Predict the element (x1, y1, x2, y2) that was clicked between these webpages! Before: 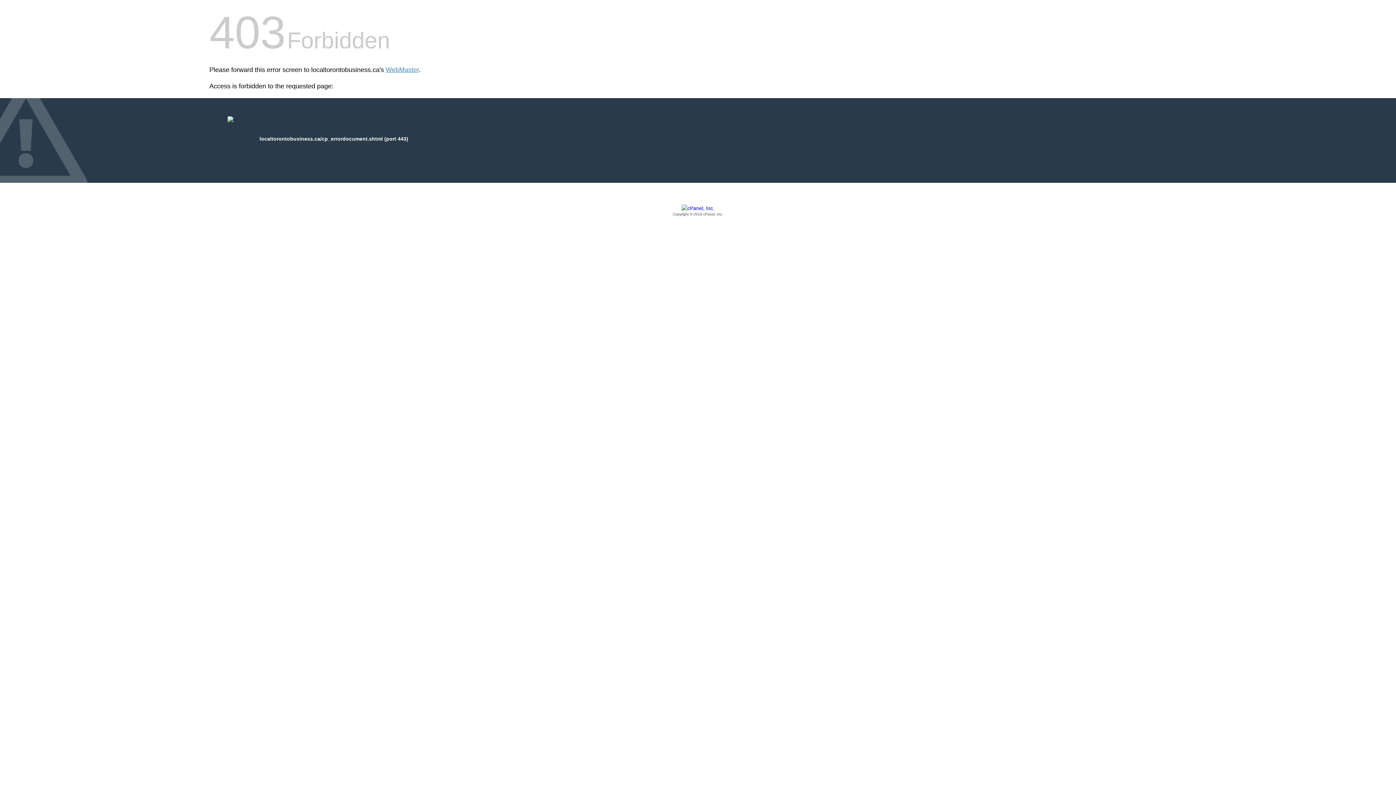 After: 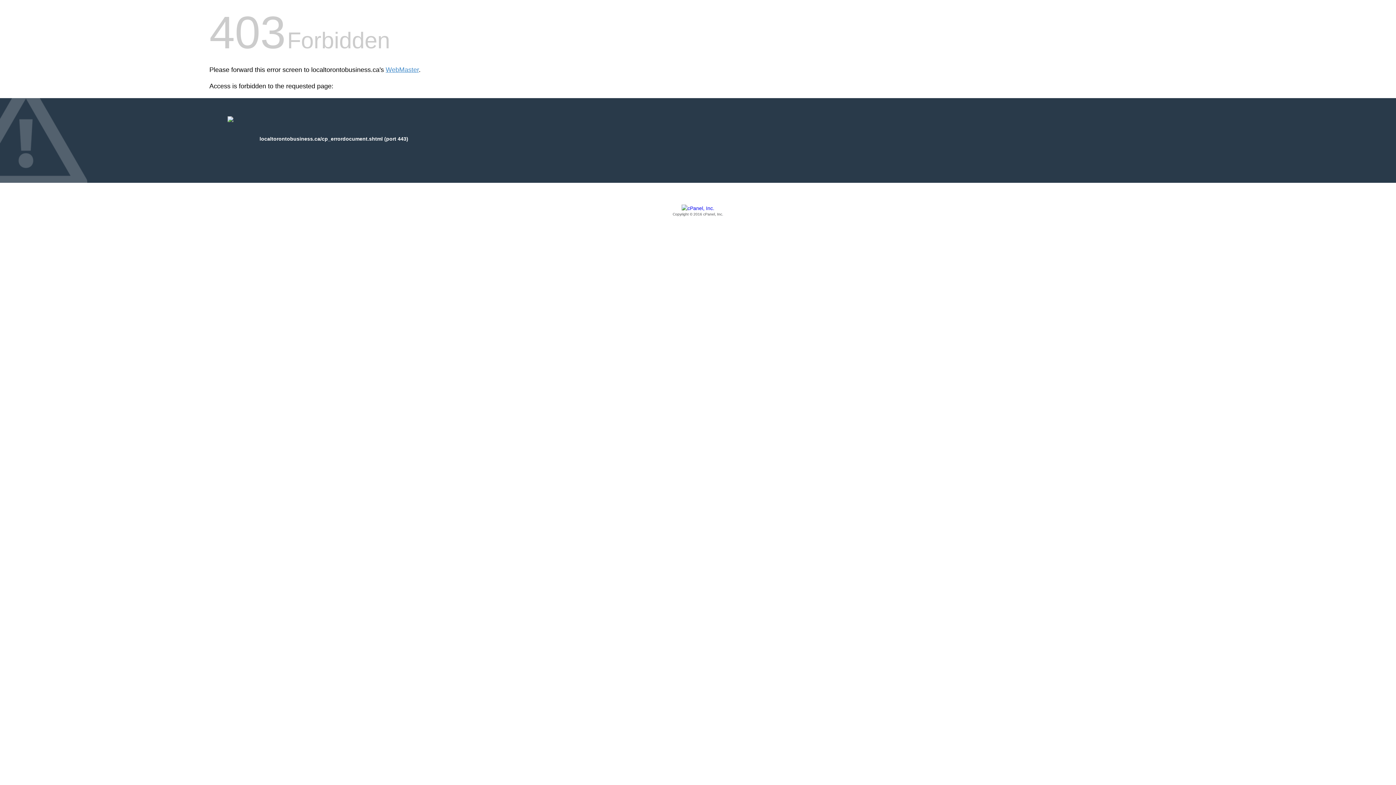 Action: bbox: (209, 205, 1186, 217) label: Copyright © 2016 cPanel, Inc.